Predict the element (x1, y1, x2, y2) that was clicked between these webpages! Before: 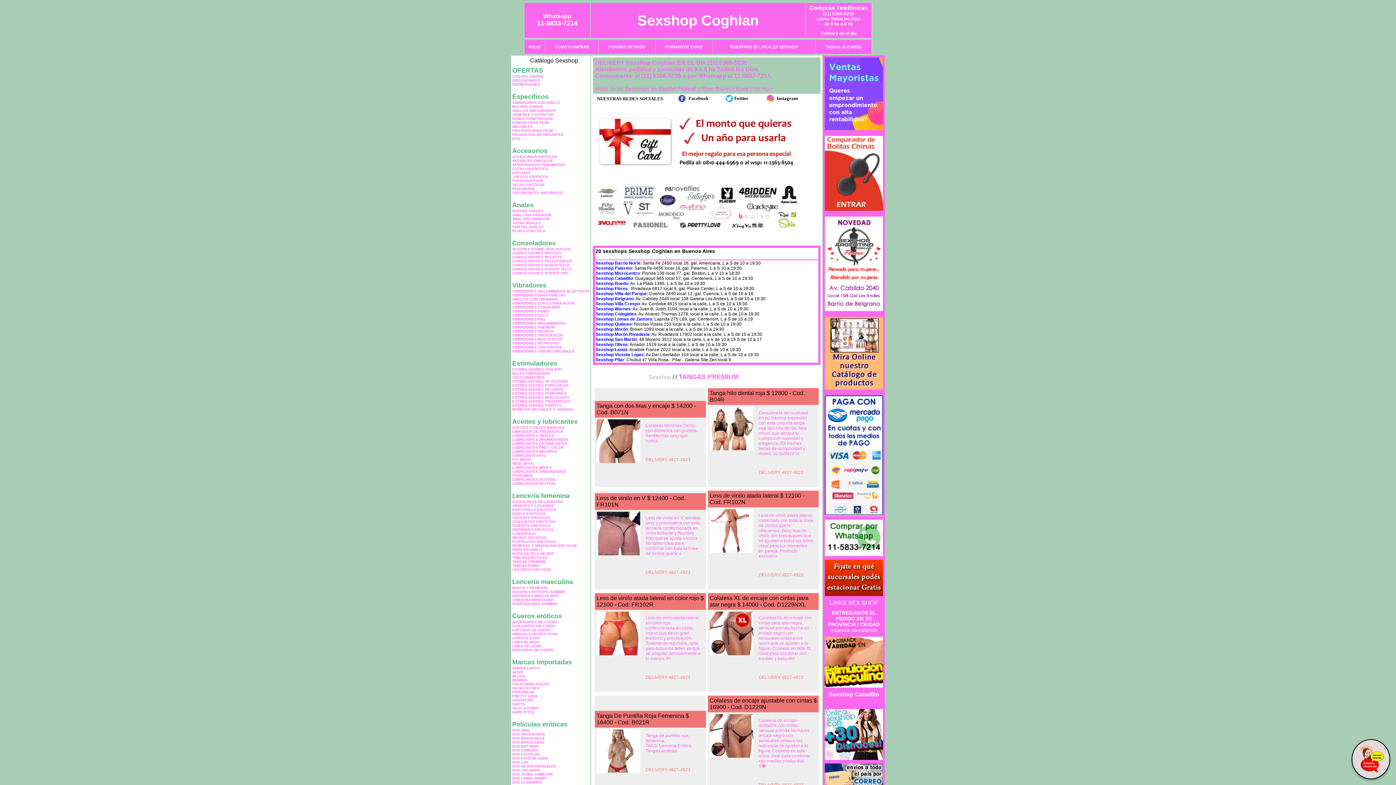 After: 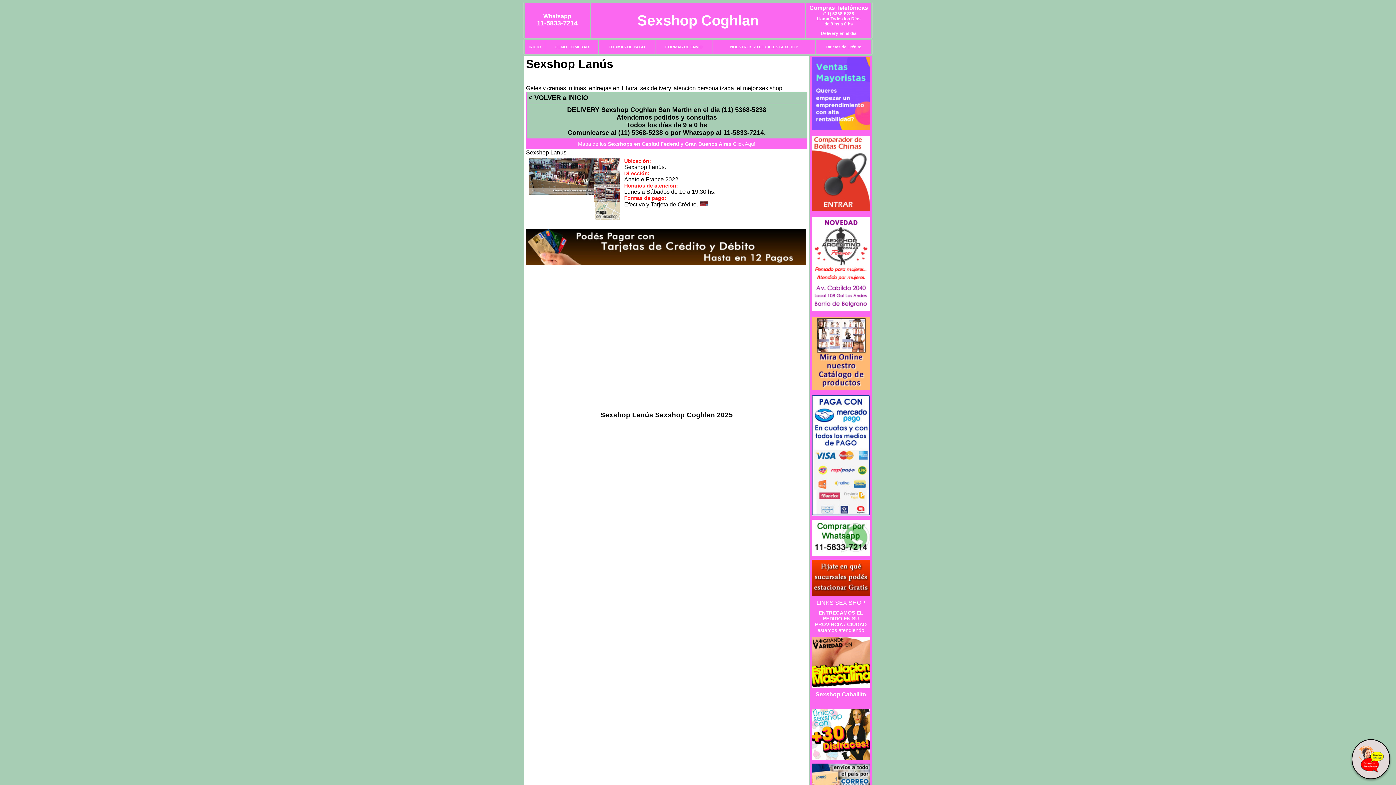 Action: bbox: (595, 347, 627, 352) label: Sexshop Lanús